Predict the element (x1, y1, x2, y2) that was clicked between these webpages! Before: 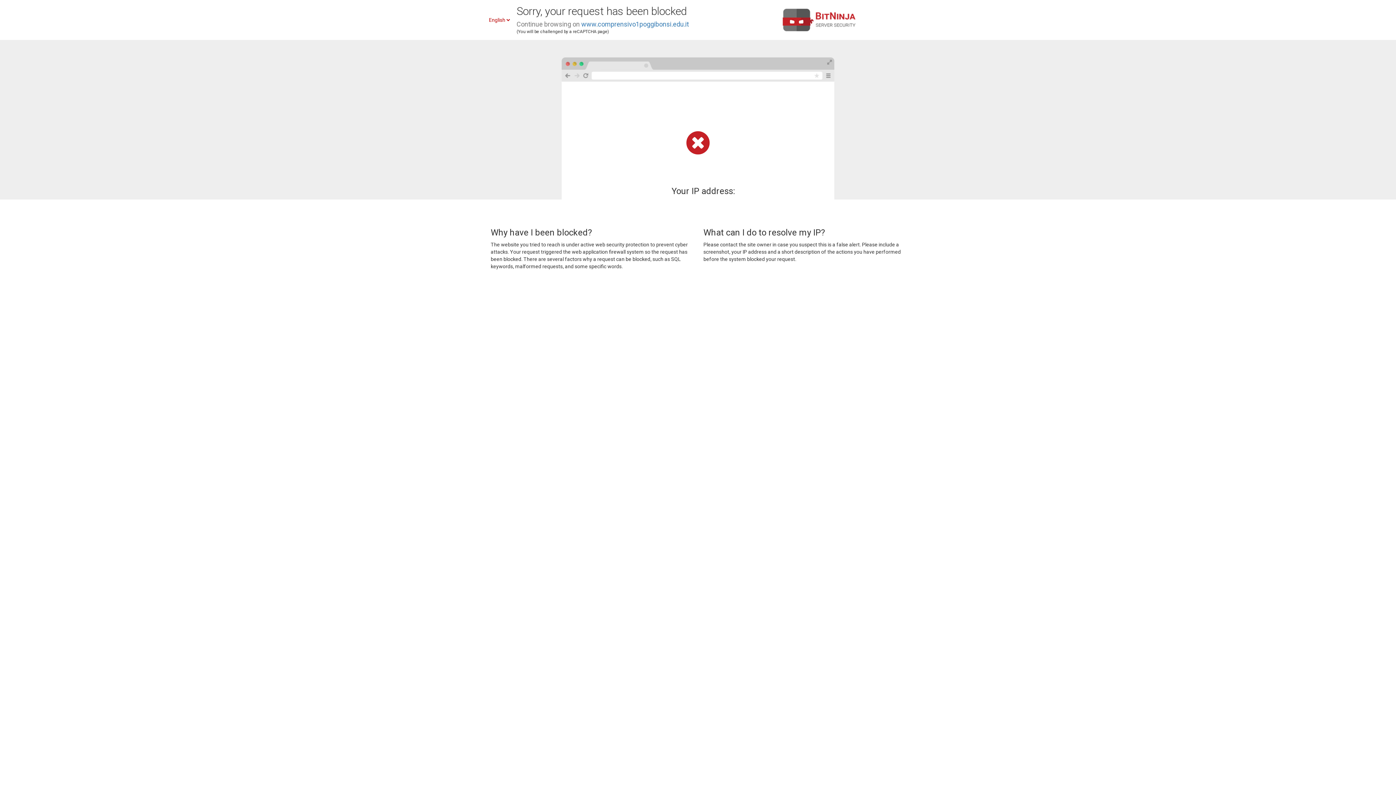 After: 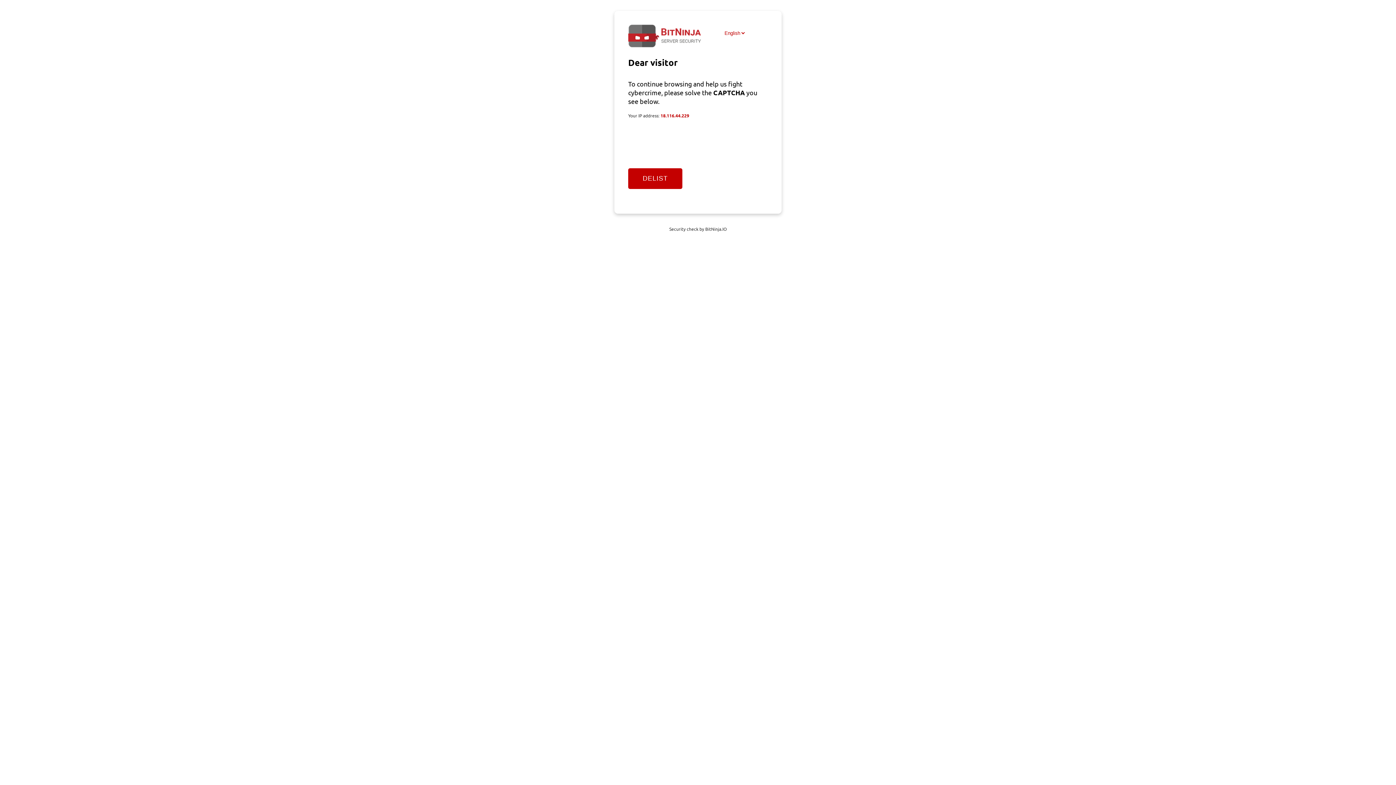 Action: bbox: (581, 20, 689, 28) label: www.comprensivo1poggibonsi.edu.it